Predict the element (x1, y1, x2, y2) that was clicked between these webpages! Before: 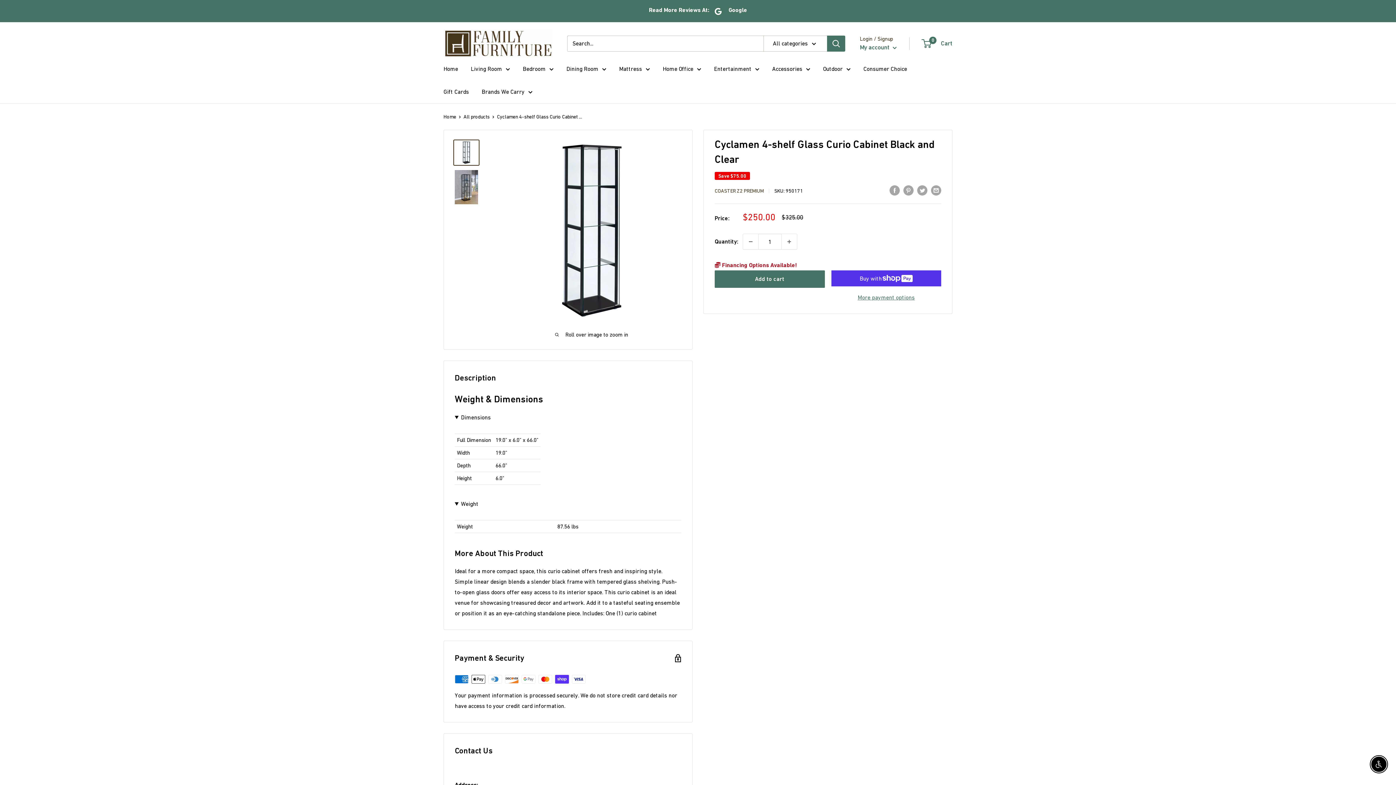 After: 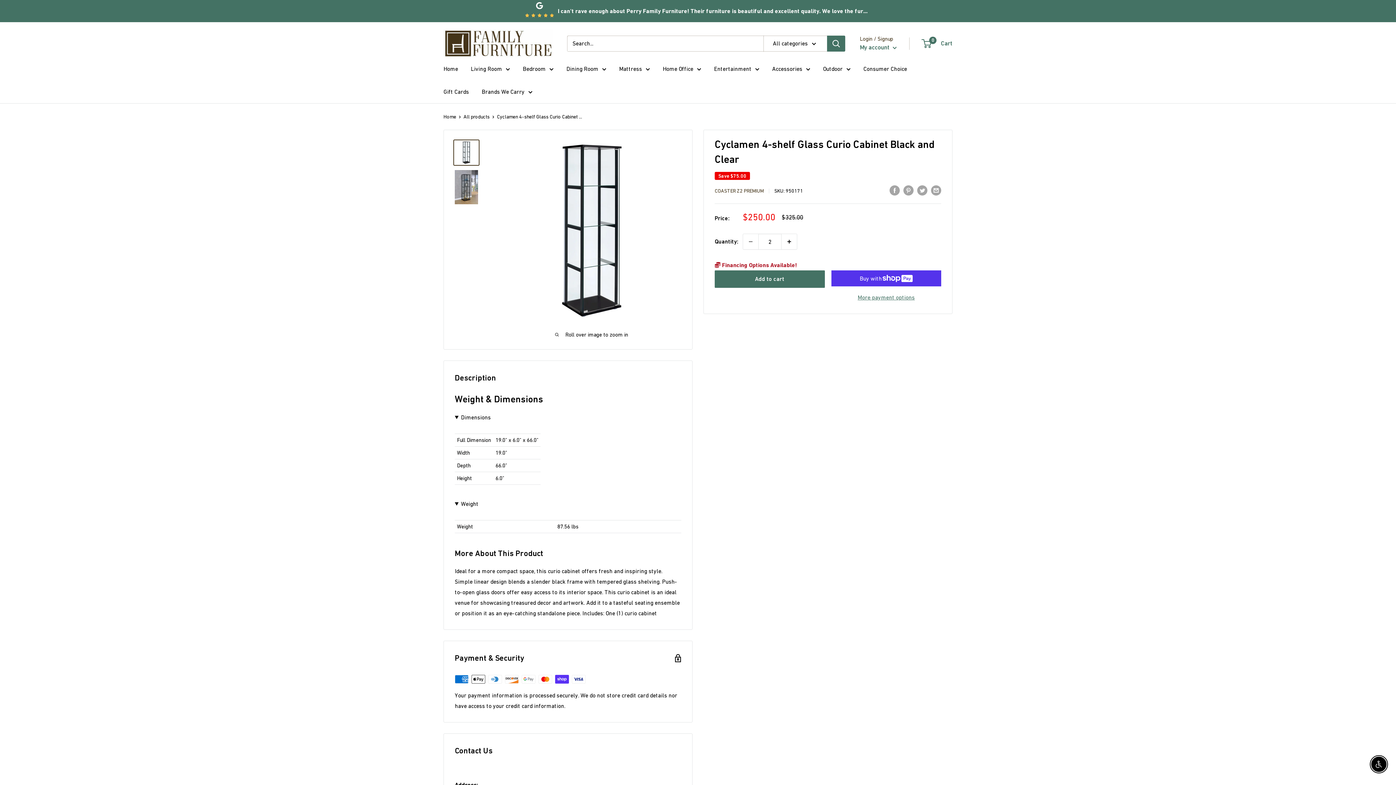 Action: label: Increase quantity by 1 bbox: (781, 234, 797, 249)